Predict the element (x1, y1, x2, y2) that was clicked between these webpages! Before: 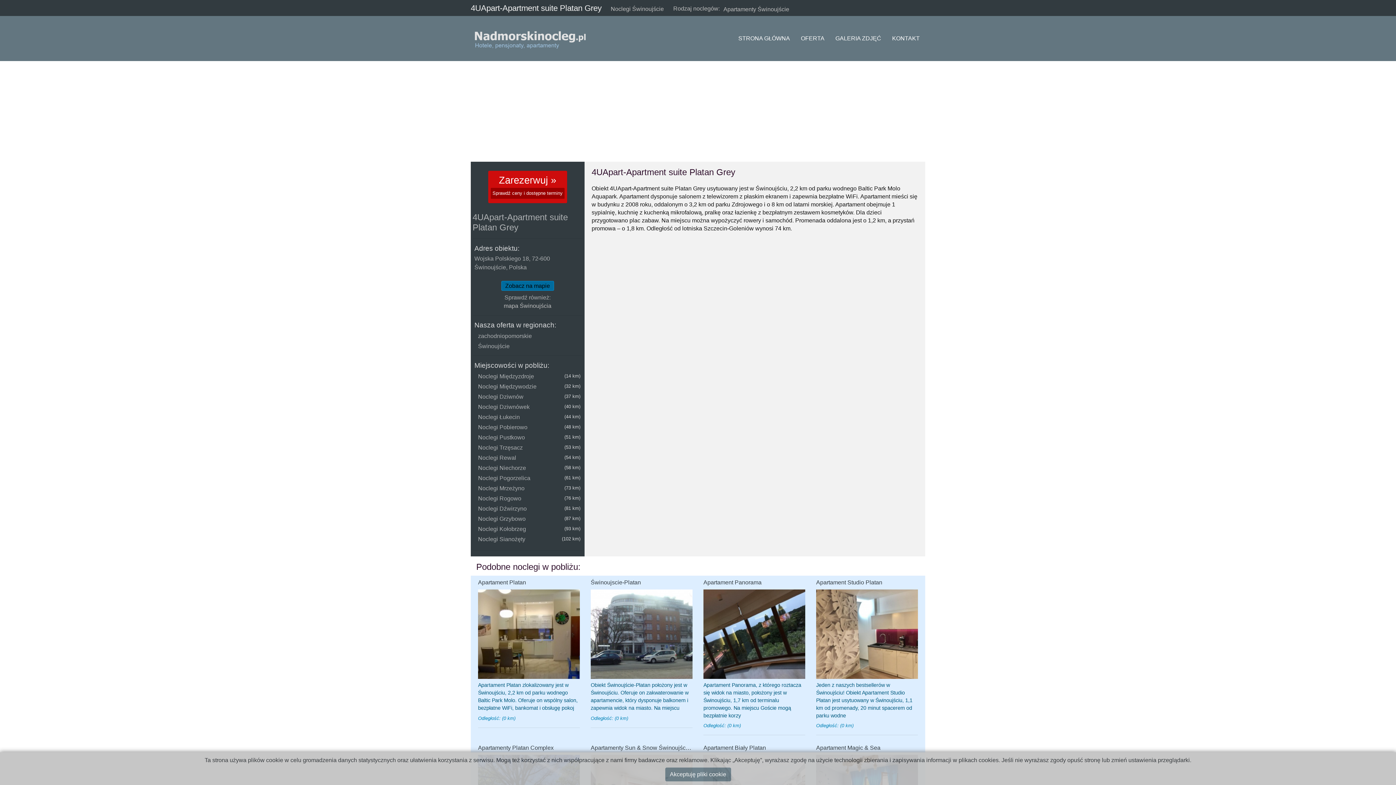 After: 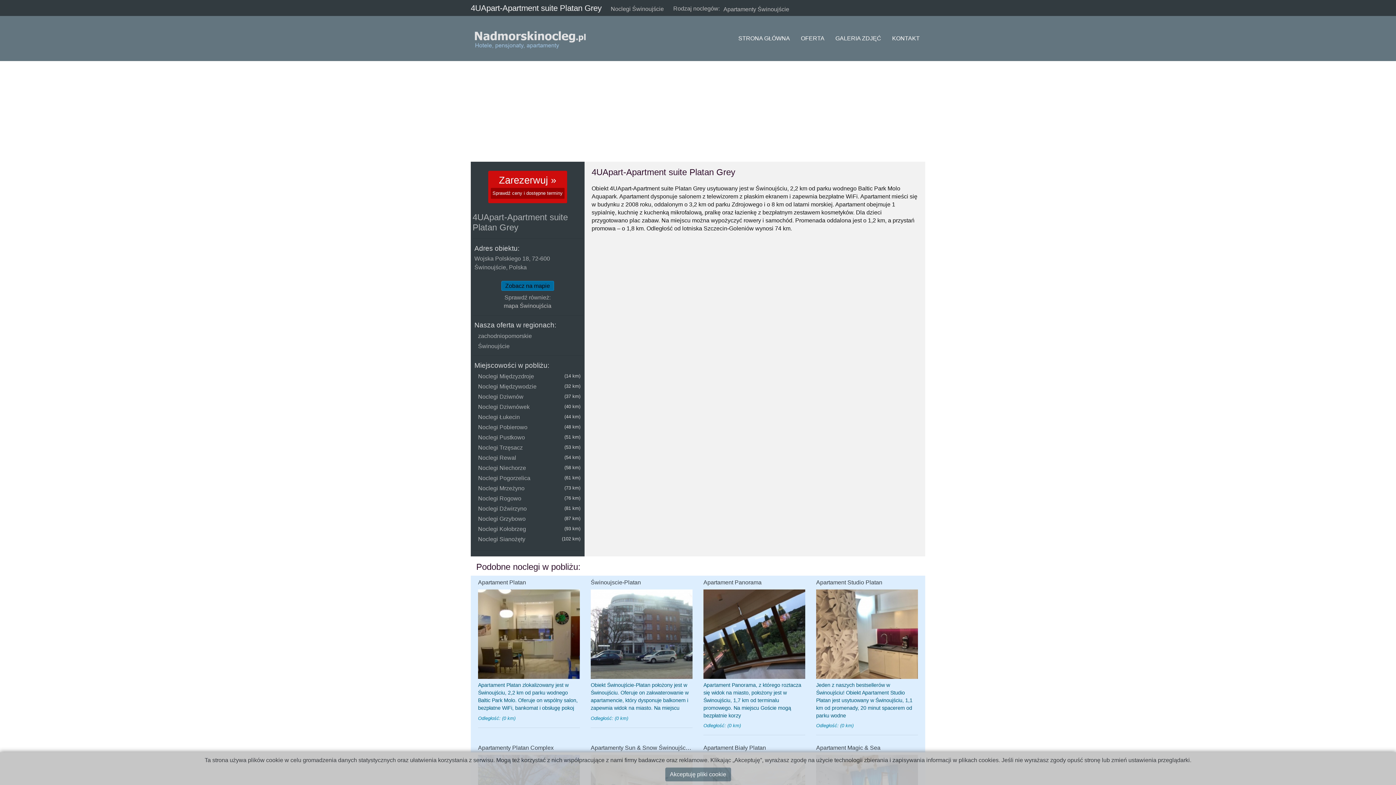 Action: bbox: (816, 589, 918, 679)